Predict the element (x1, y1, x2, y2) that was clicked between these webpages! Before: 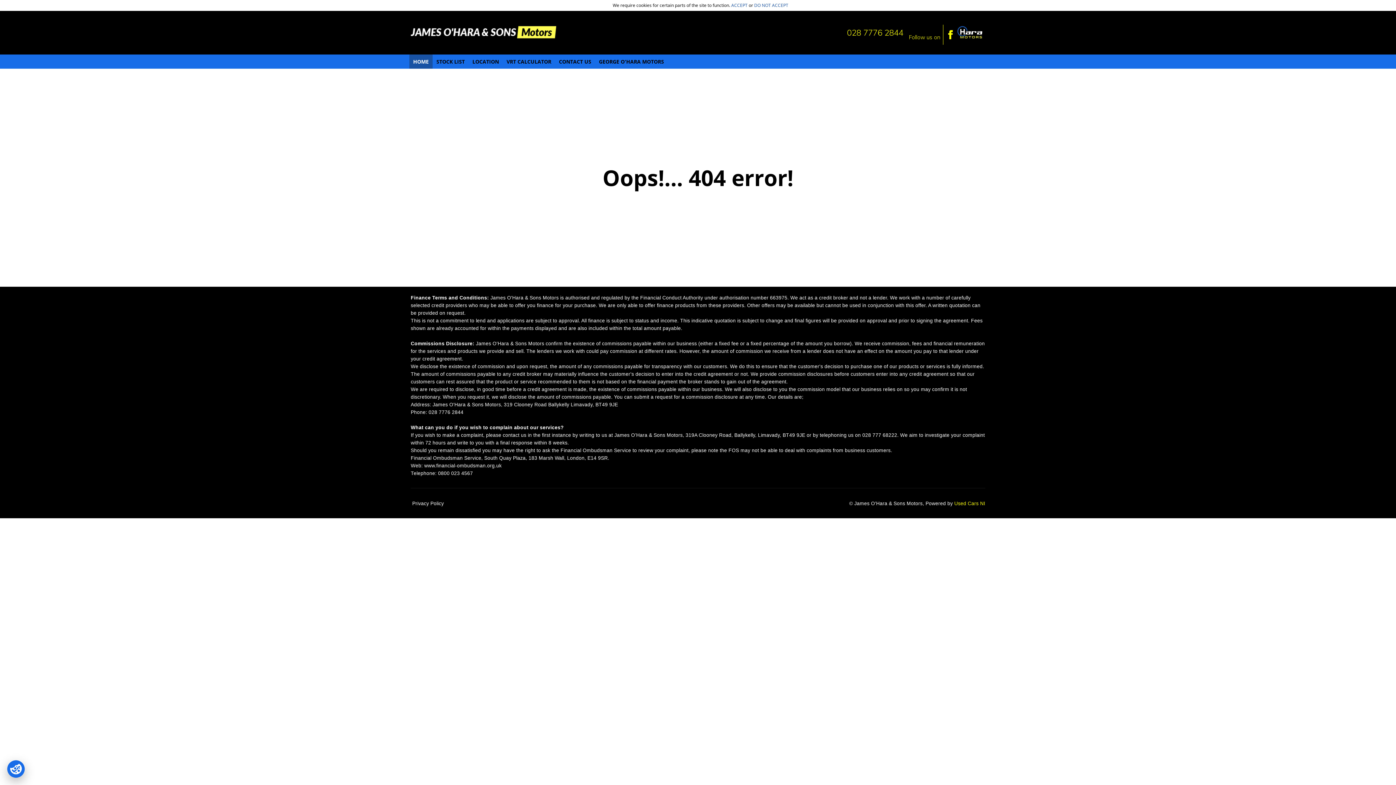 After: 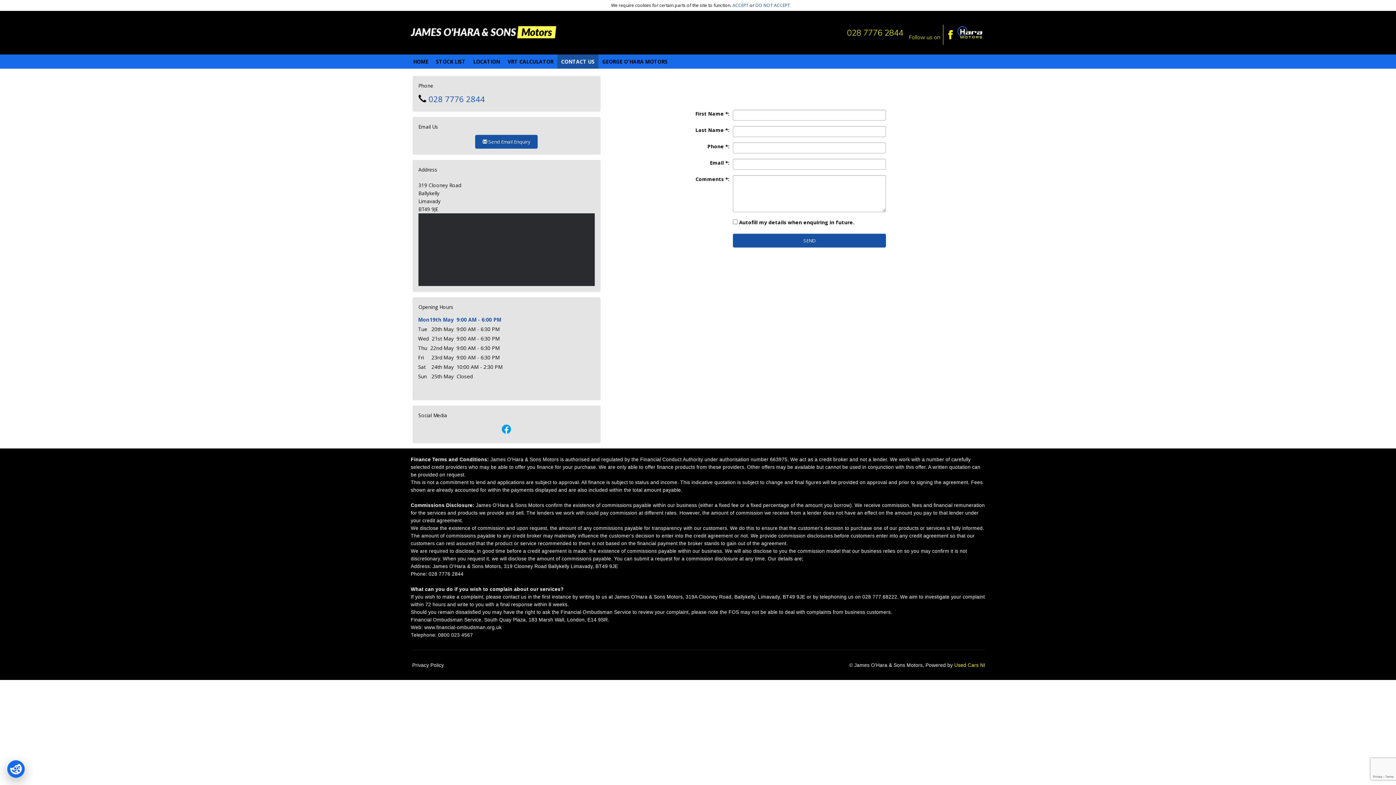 Action: label: CONTACT US bbox: (555, 54, 595, 68)